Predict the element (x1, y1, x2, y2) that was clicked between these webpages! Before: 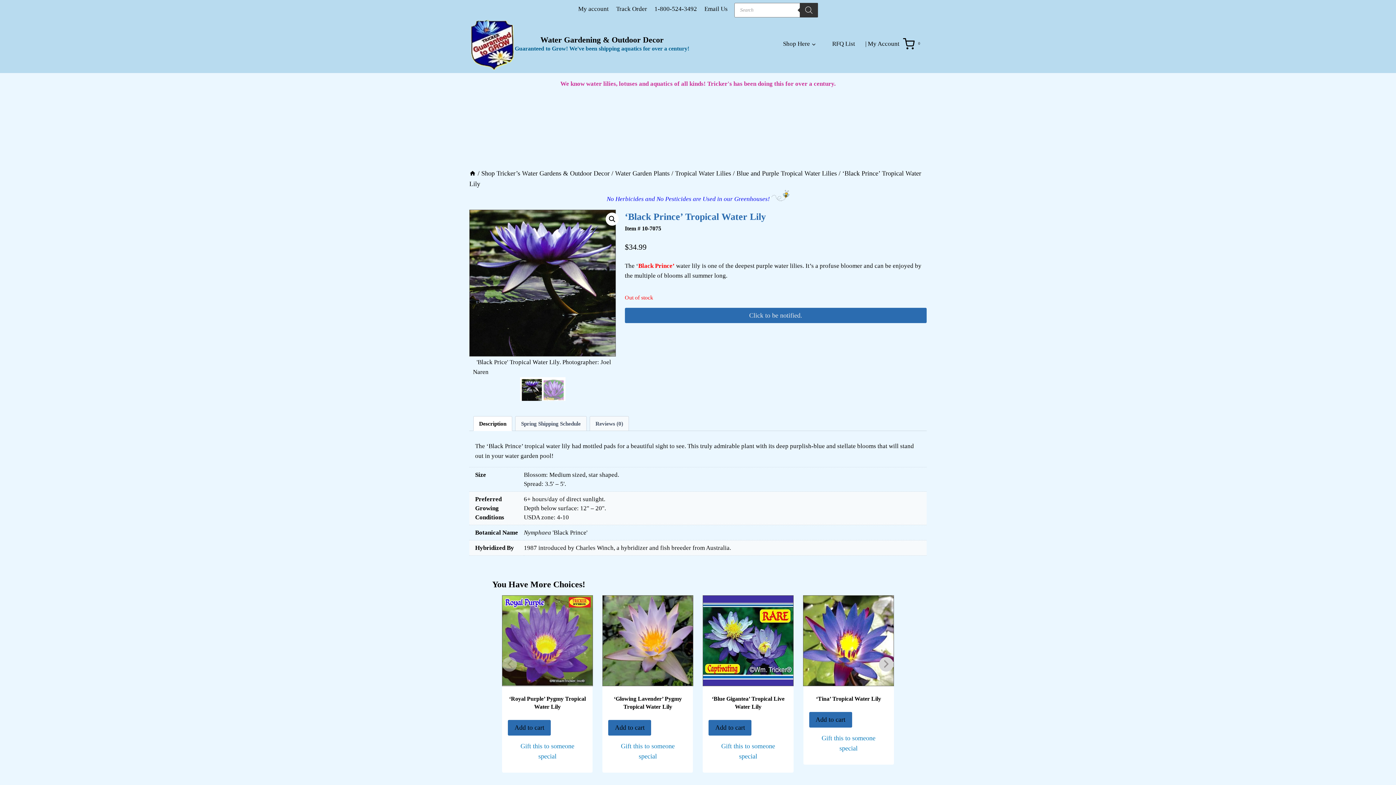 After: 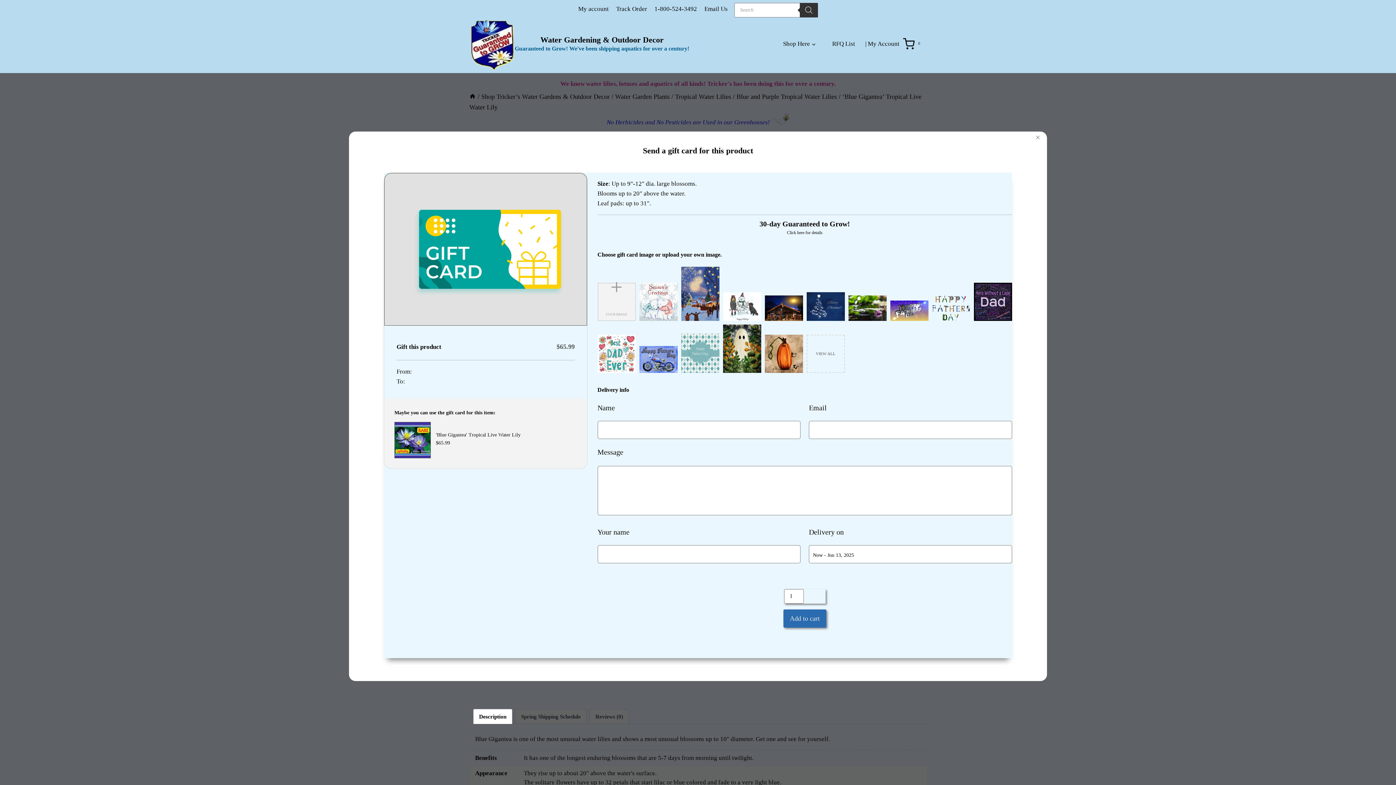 Action: label: Gift this to someone special bbox: (708, 738, 787, 764)